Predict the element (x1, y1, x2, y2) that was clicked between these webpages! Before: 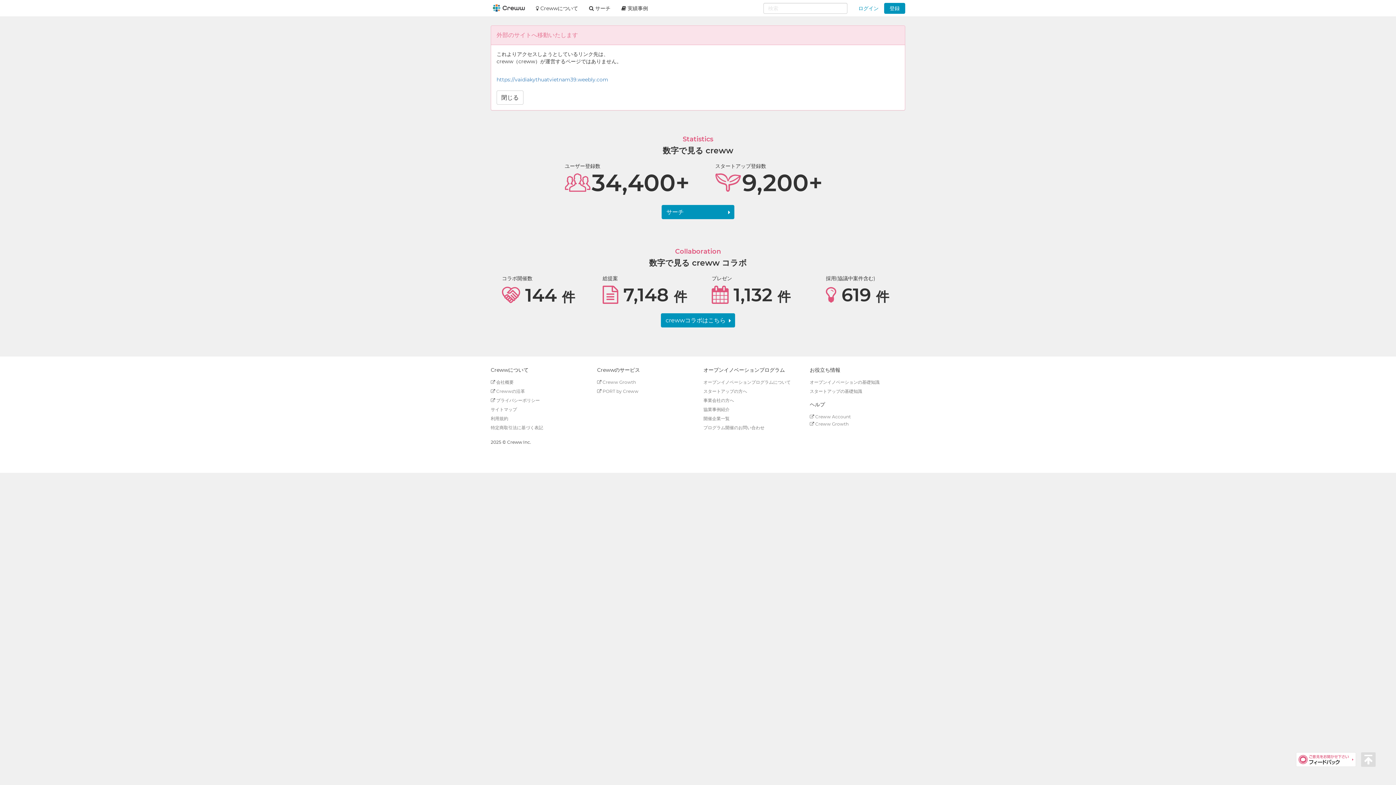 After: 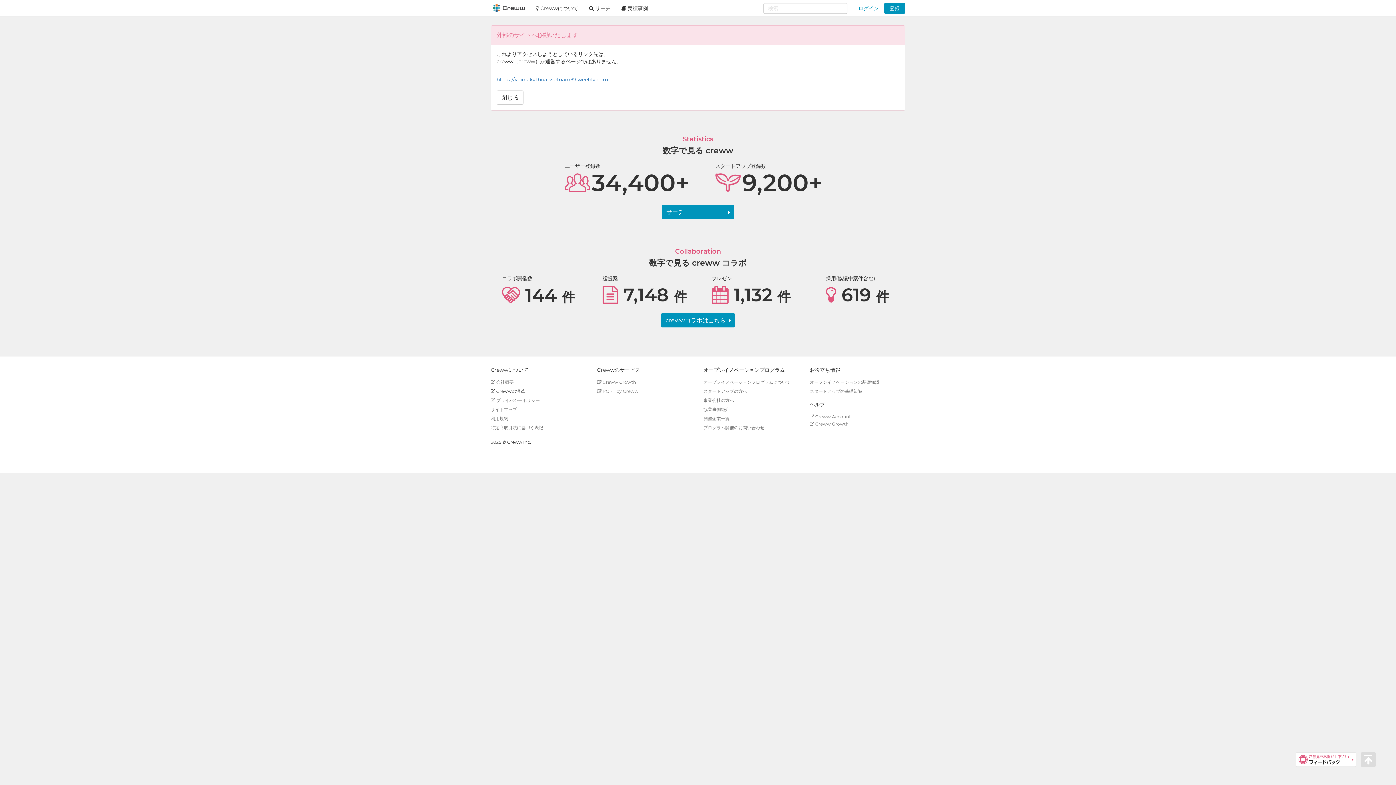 Action: label:  Crewwの沿革 bbox: (490, 388, 525, 394)